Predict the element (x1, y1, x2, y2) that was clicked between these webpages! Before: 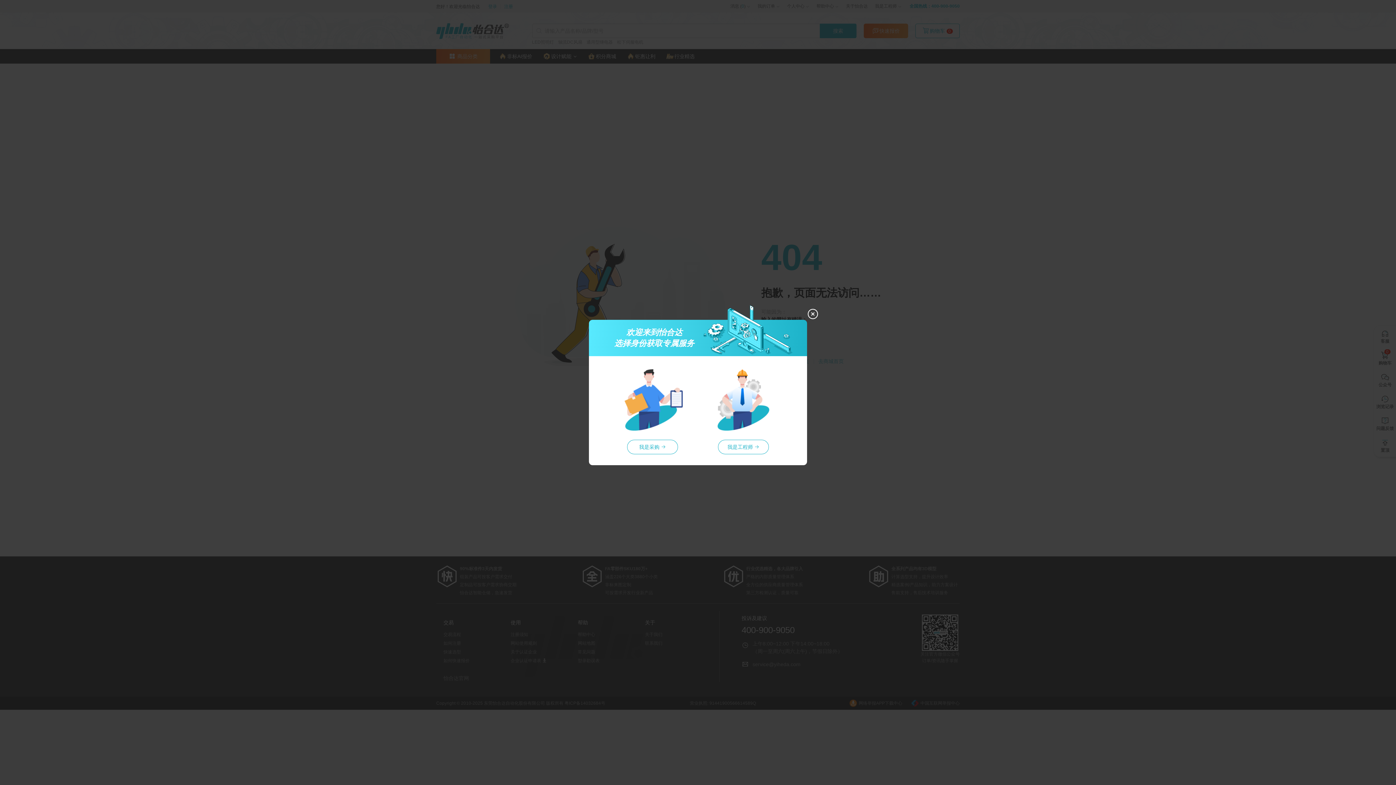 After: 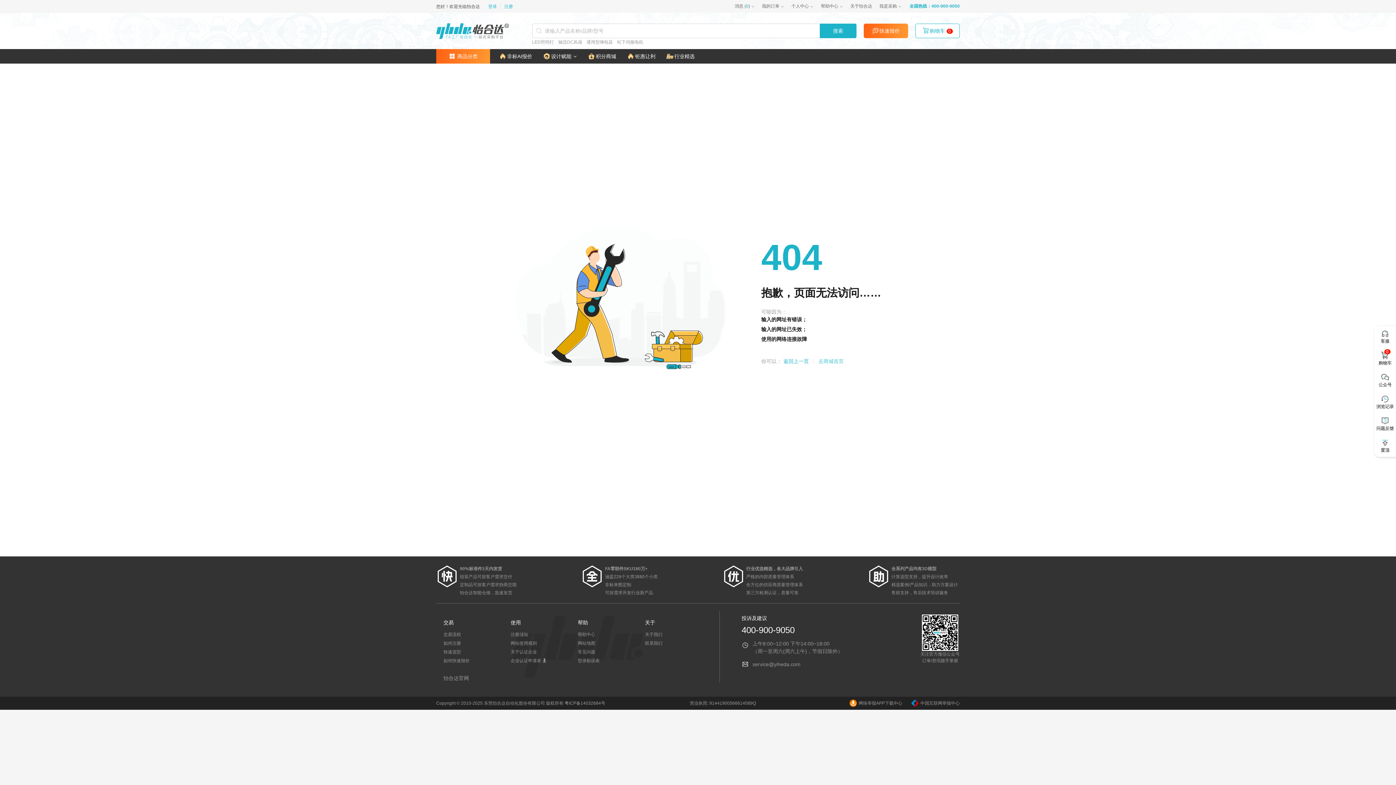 Action: label: 我是采购  bbox: (627, 443, 678, 458)